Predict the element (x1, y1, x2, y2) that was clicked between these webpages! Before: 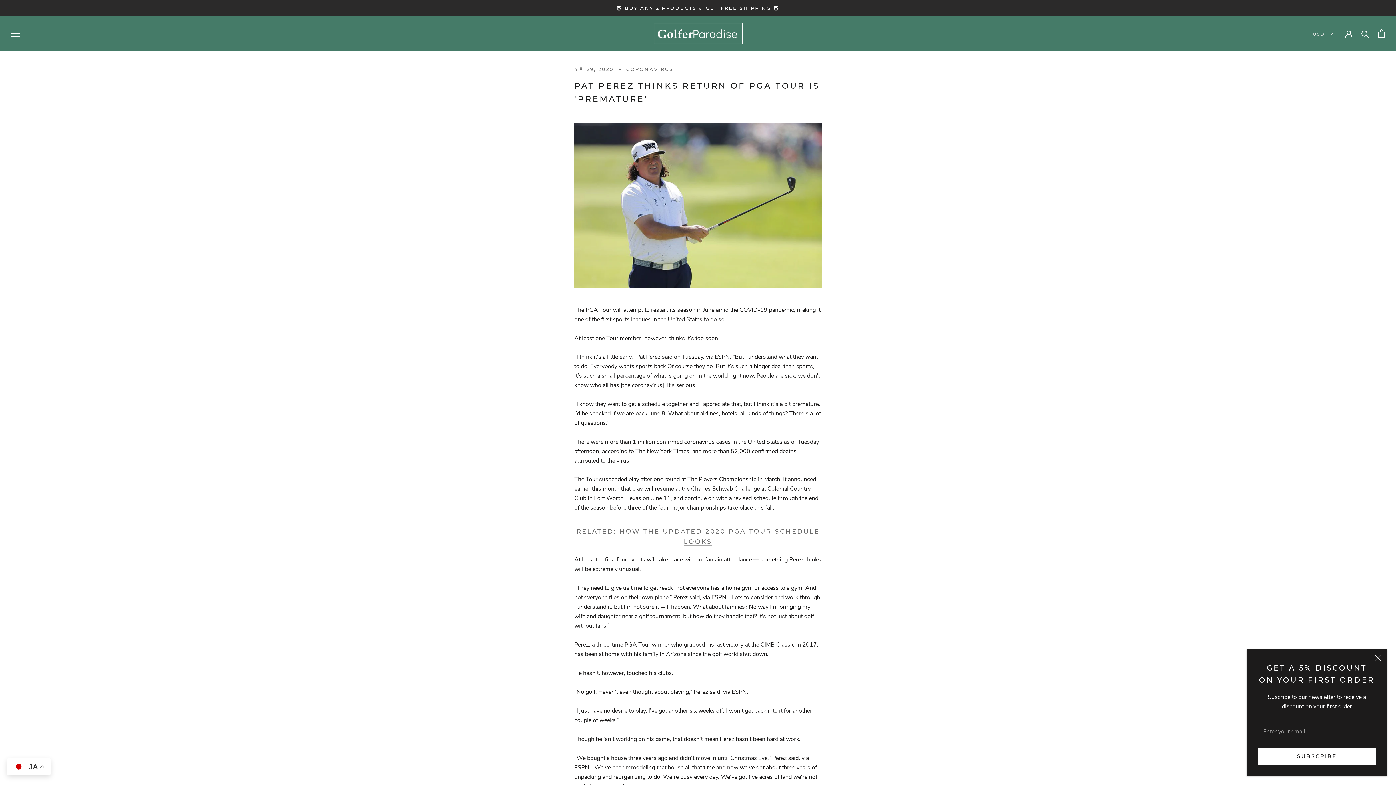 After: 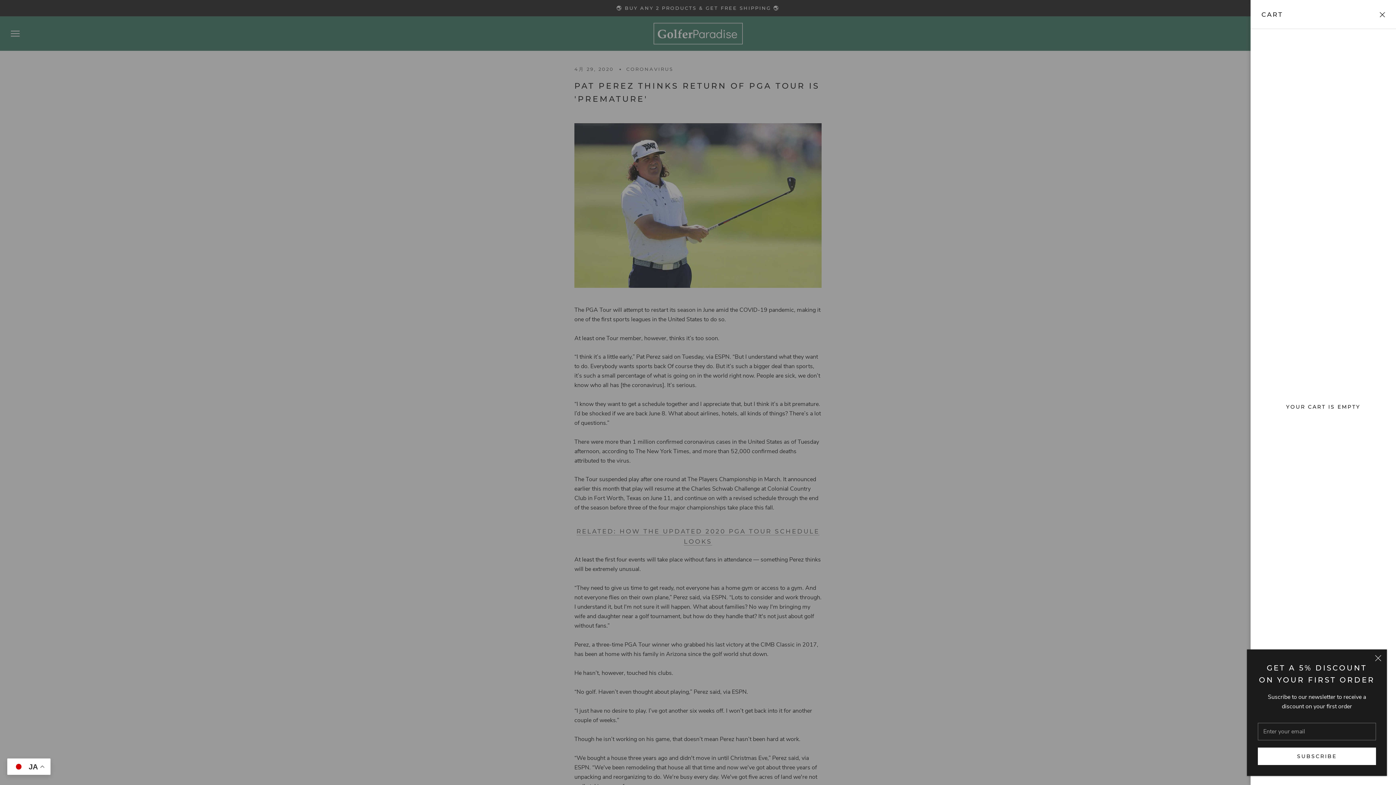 Action: bbox: (1378, 29, 1385, 37) label: Open cart